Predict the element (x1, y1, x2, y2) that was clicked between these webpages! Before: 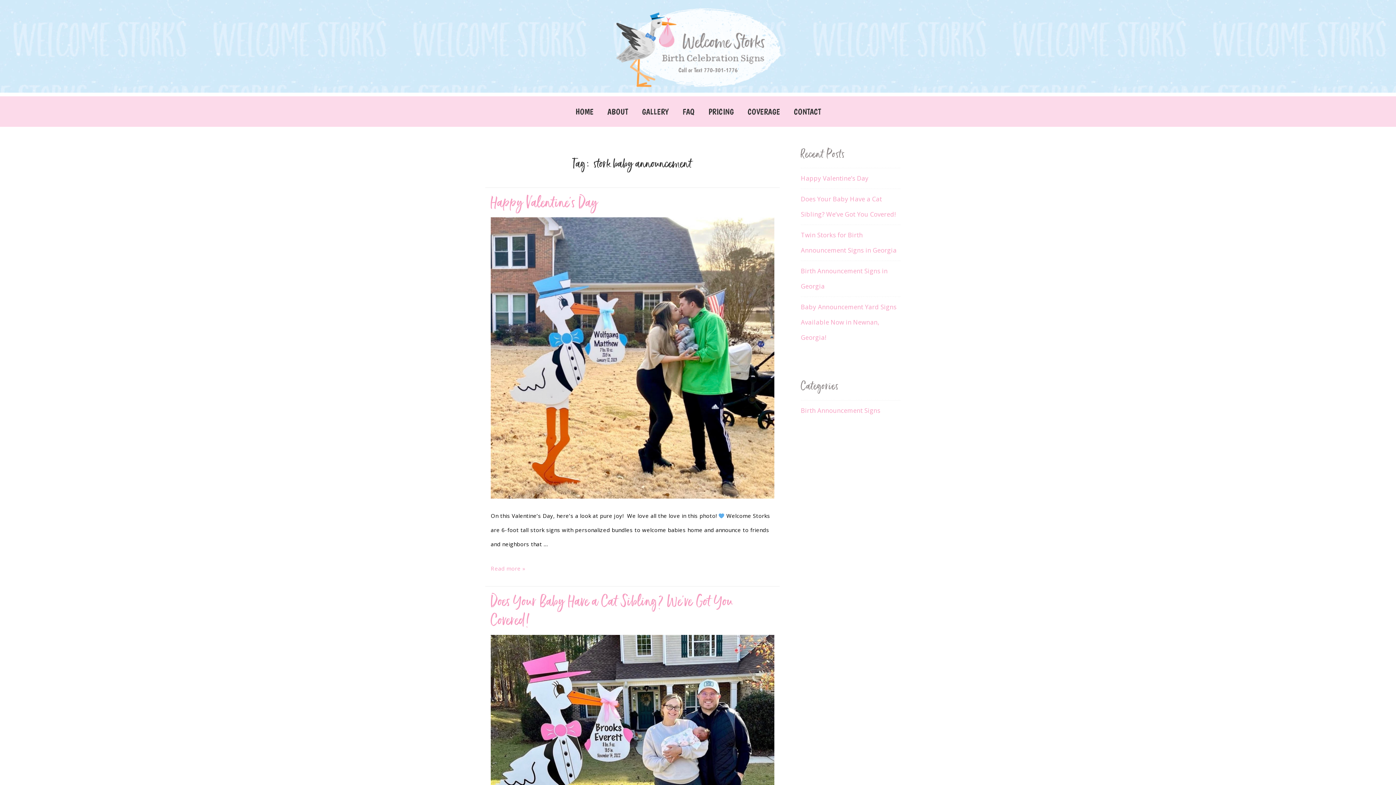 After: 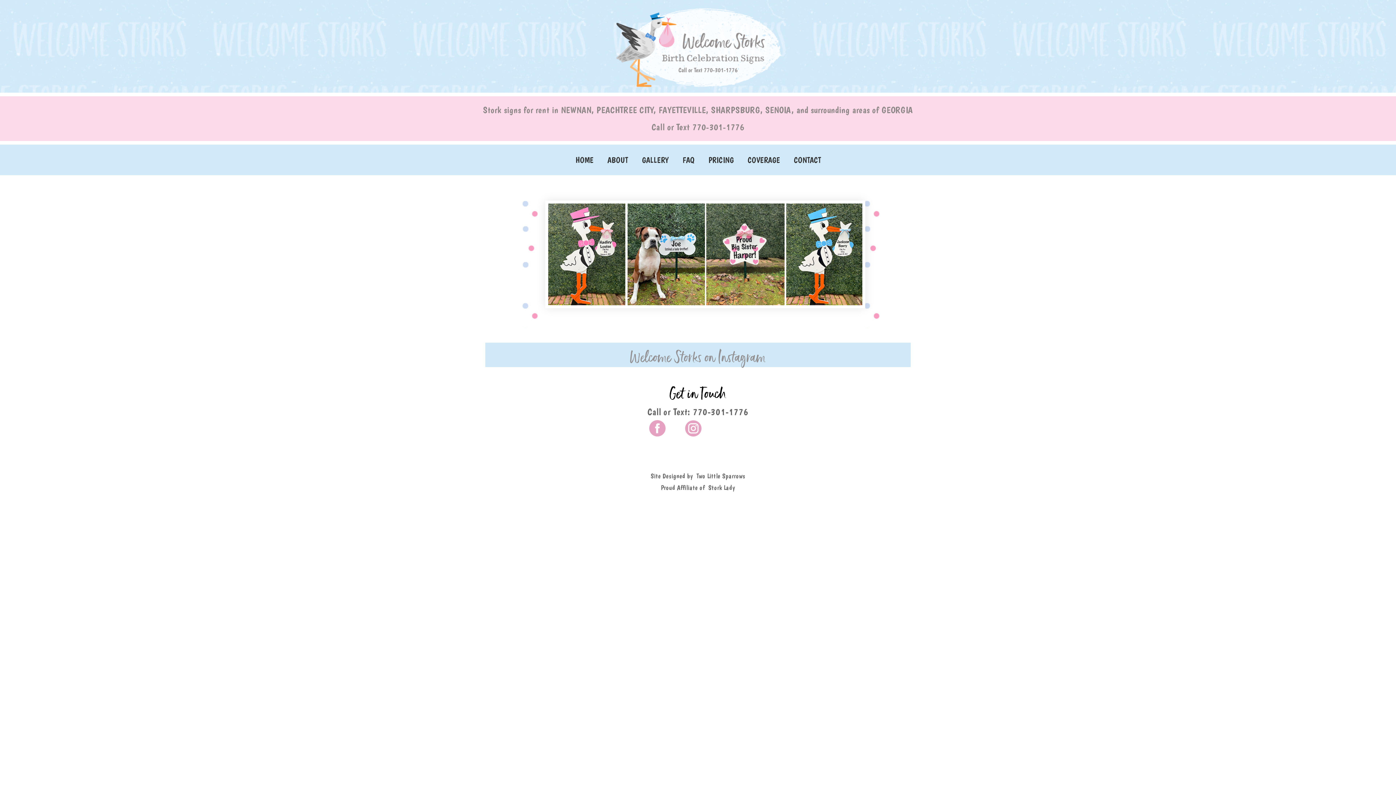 Action: bbox: (611, 0, 785, 92)